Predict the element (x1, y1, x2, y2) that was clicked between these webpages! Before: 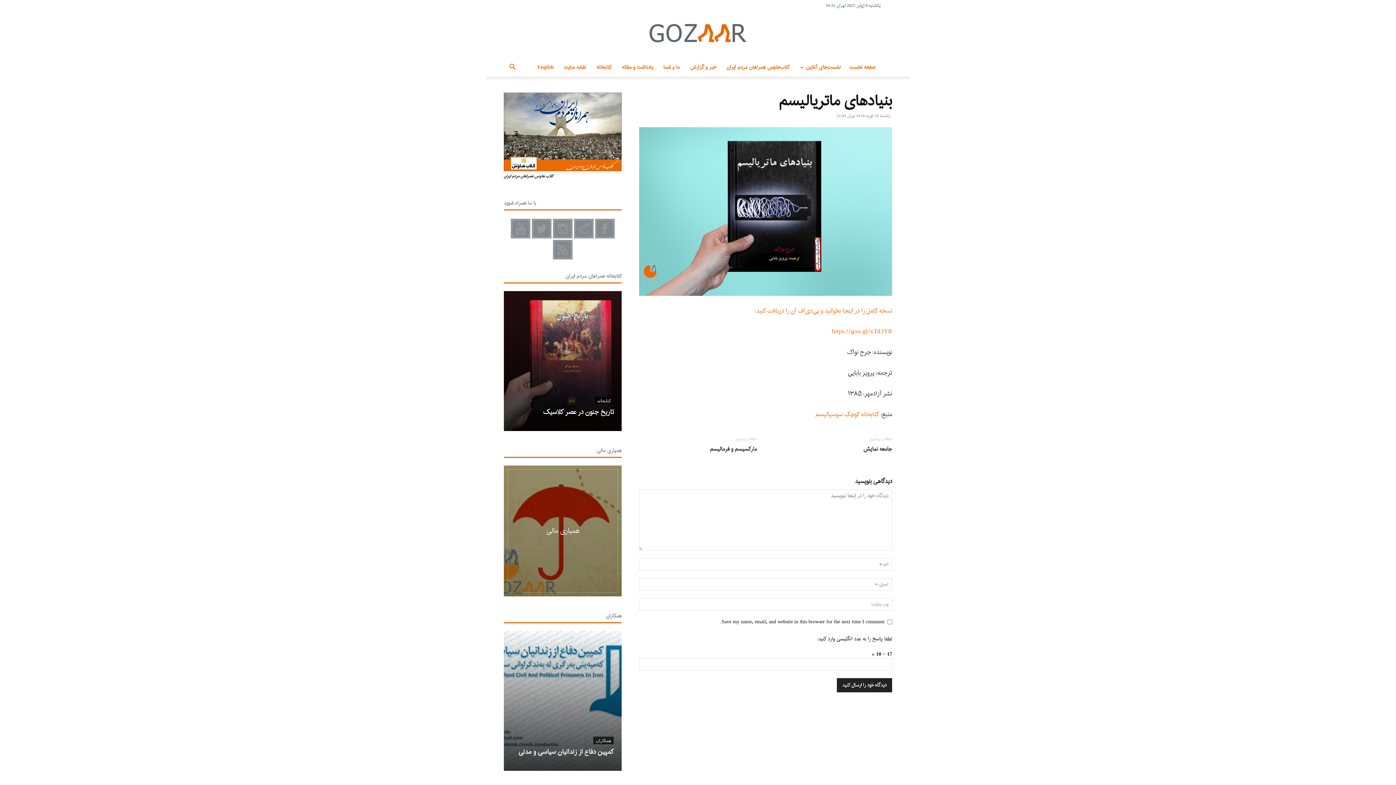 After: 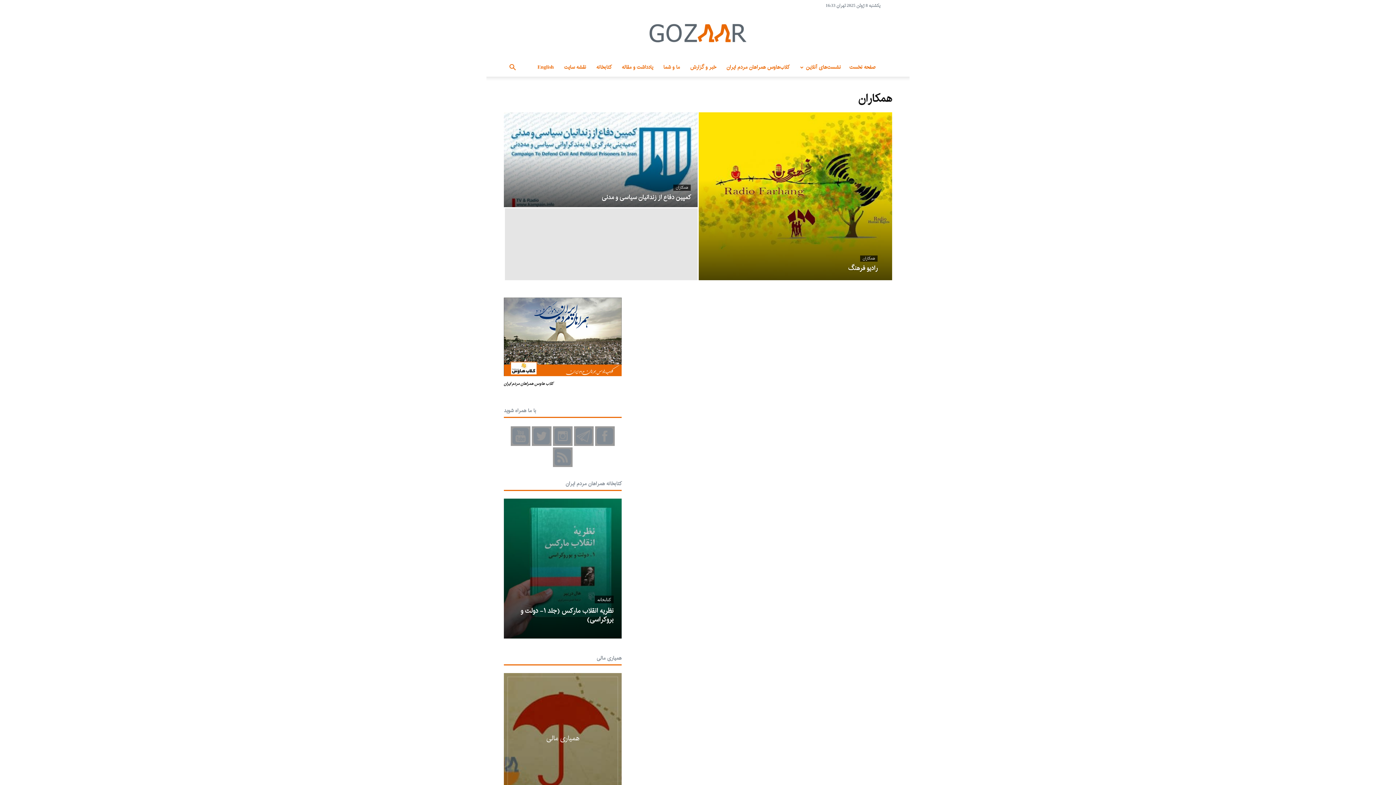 Action: bbox: (606, 610, 621, 622) label: همکاران